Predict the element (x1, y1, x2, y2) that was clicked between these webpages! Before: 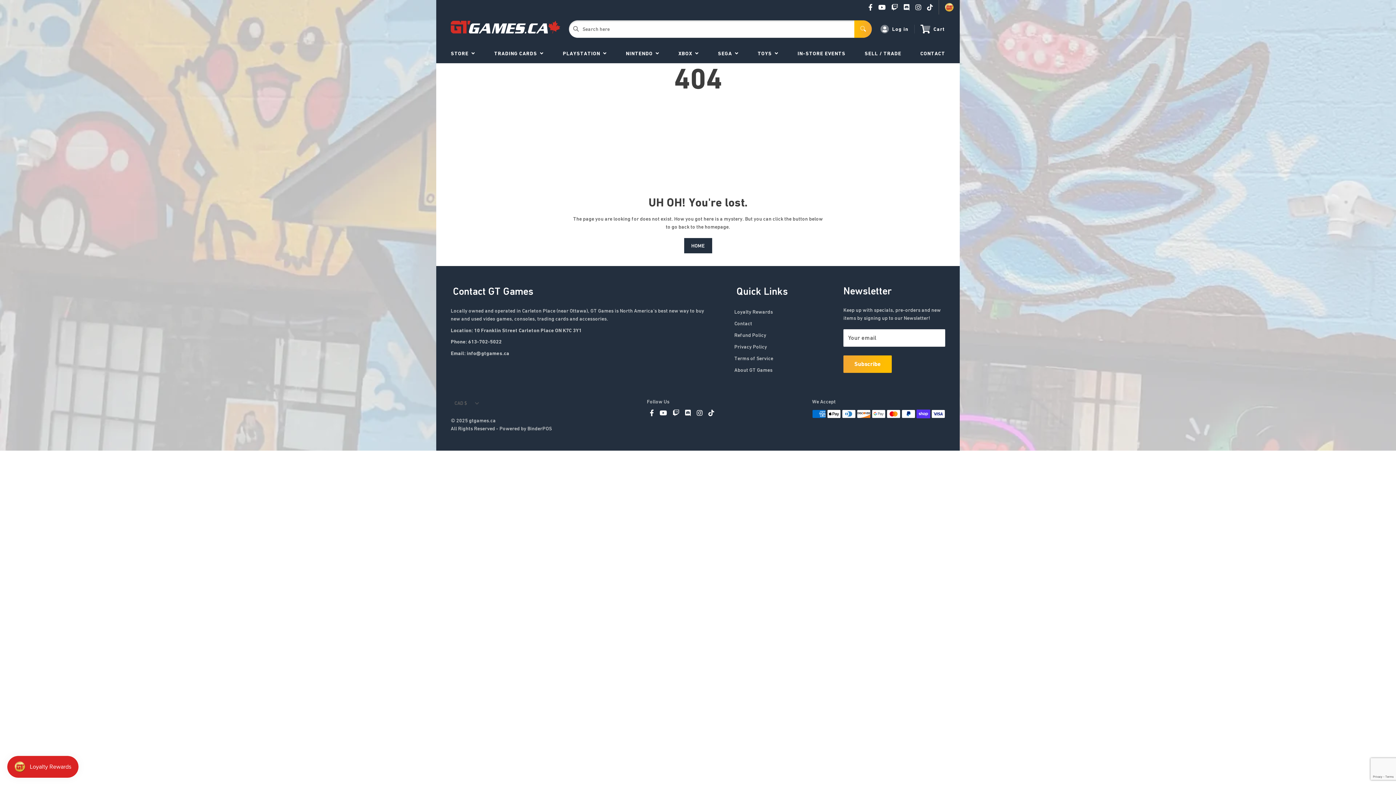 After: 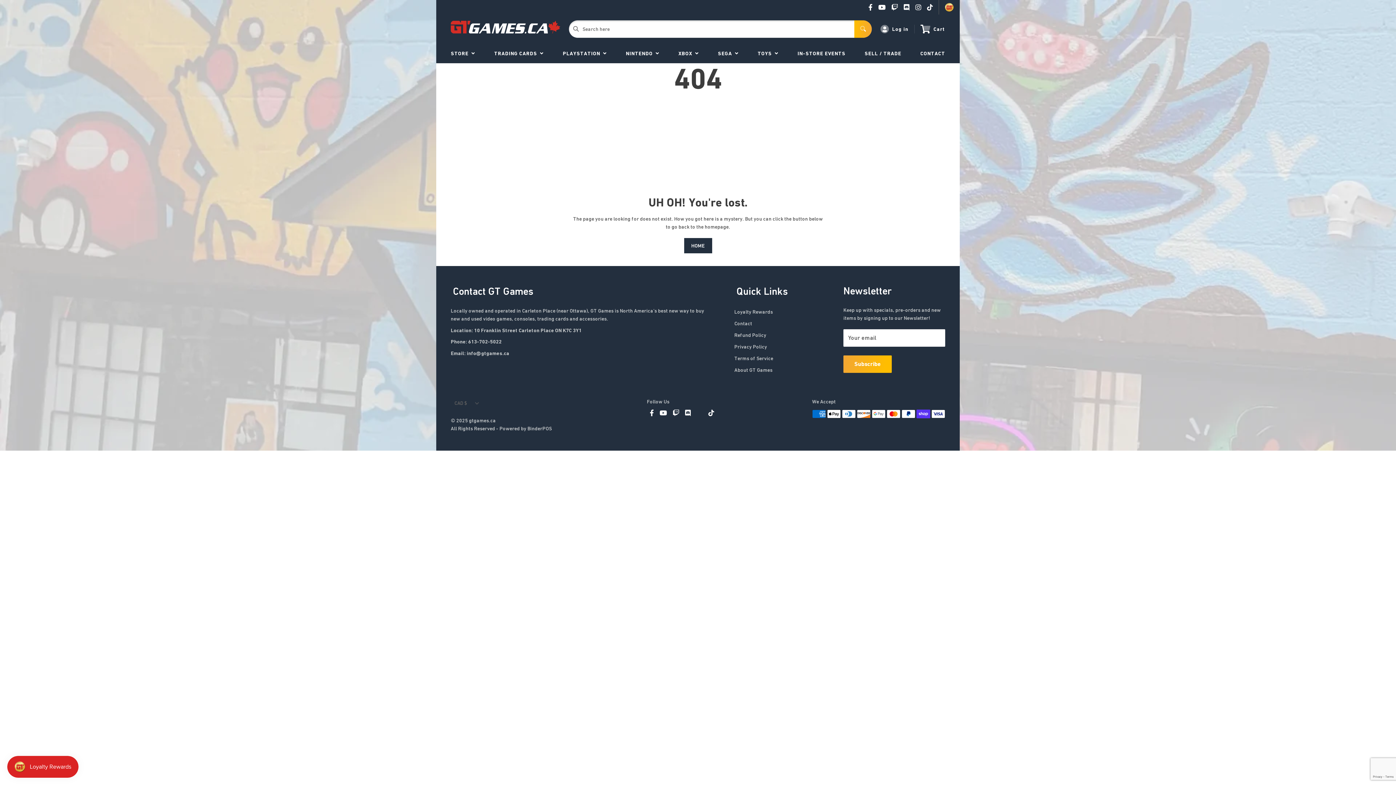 Action: bbox: (694, 409, 705, 417)